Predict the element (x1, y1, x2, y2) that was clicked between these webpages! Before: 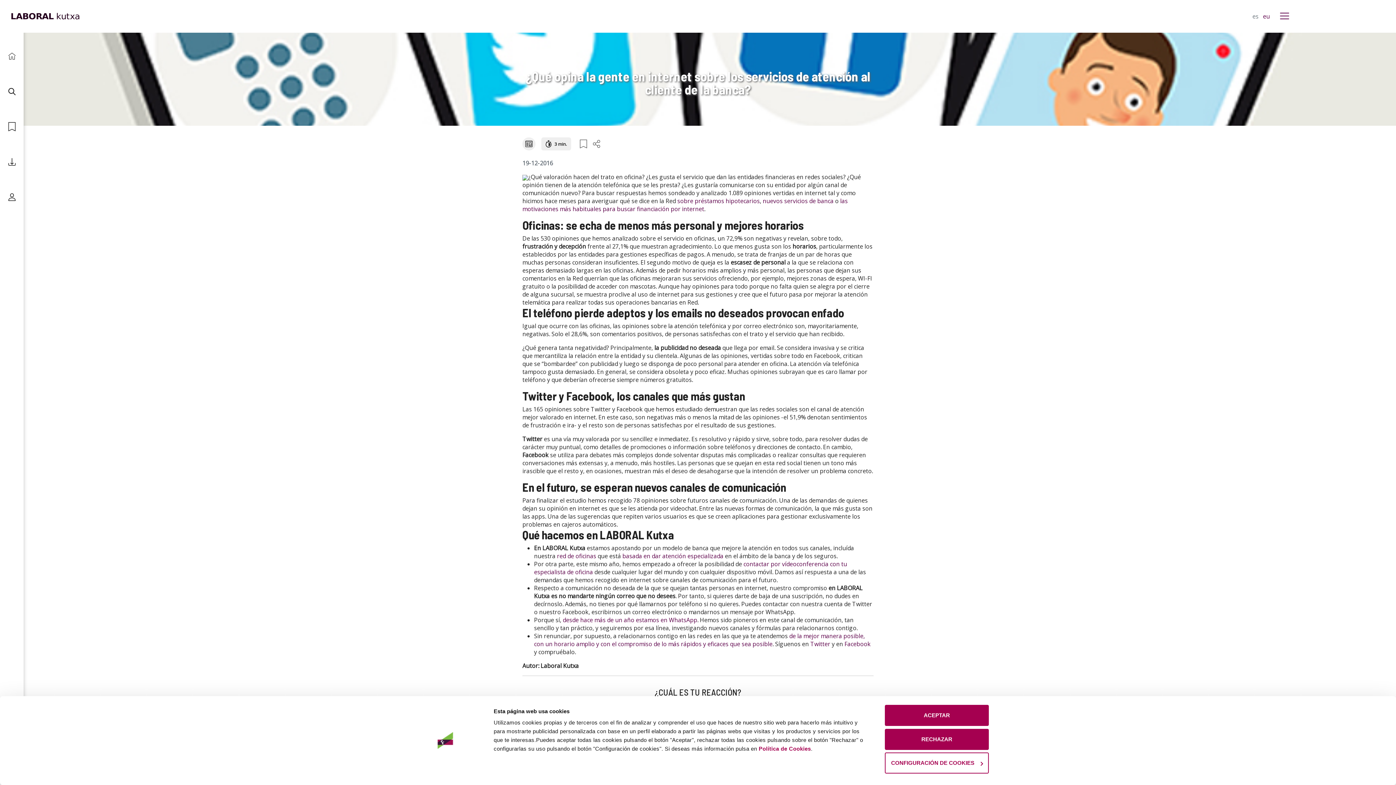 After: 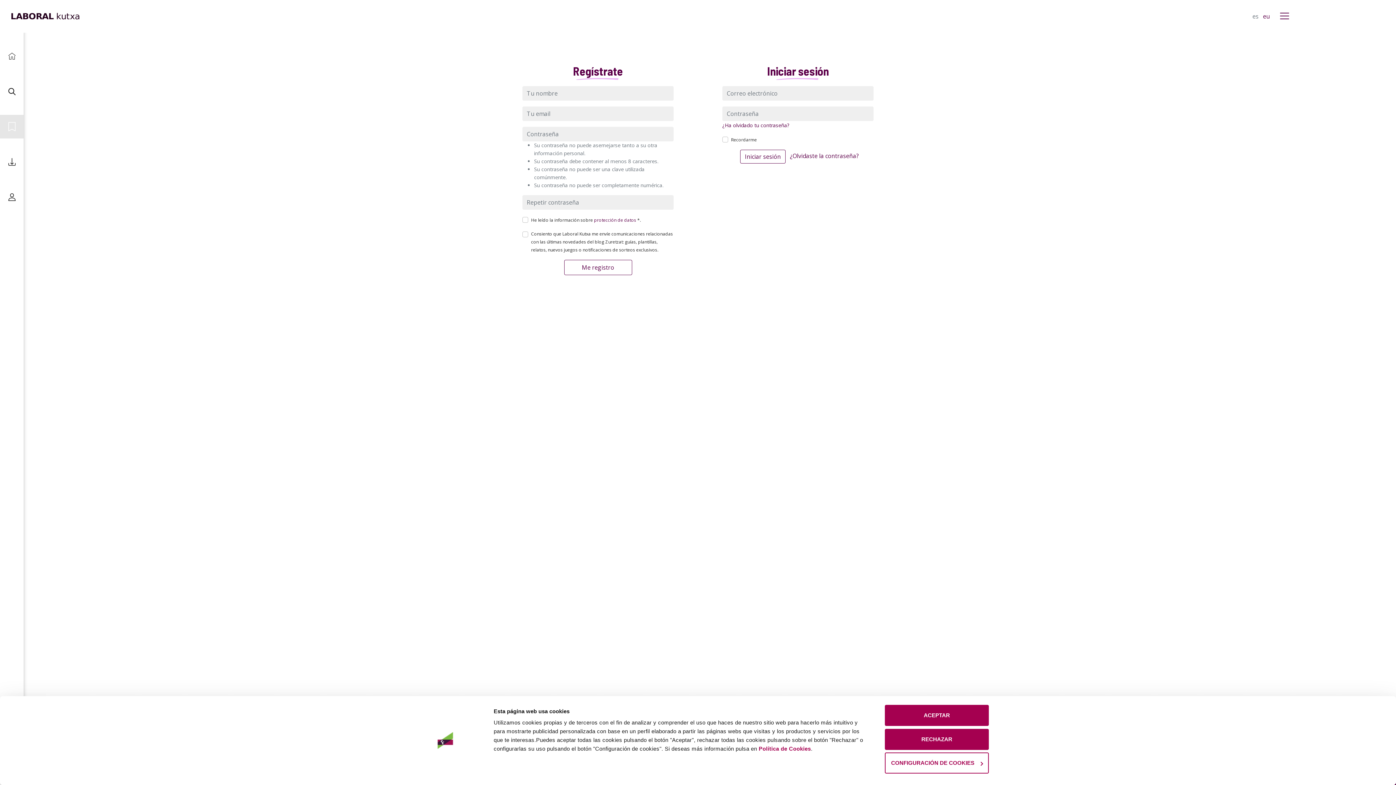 Action: bbox: (0, 114, 23, 138)